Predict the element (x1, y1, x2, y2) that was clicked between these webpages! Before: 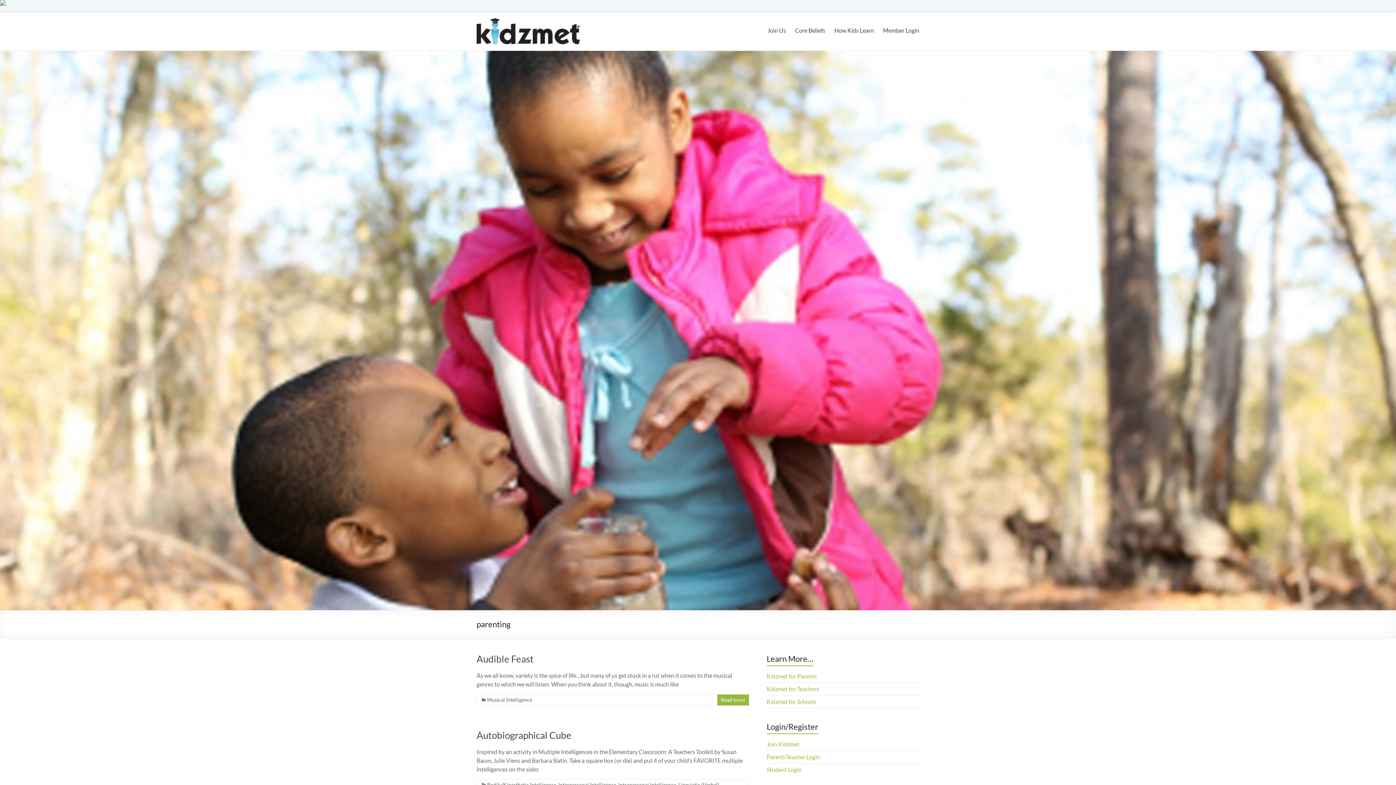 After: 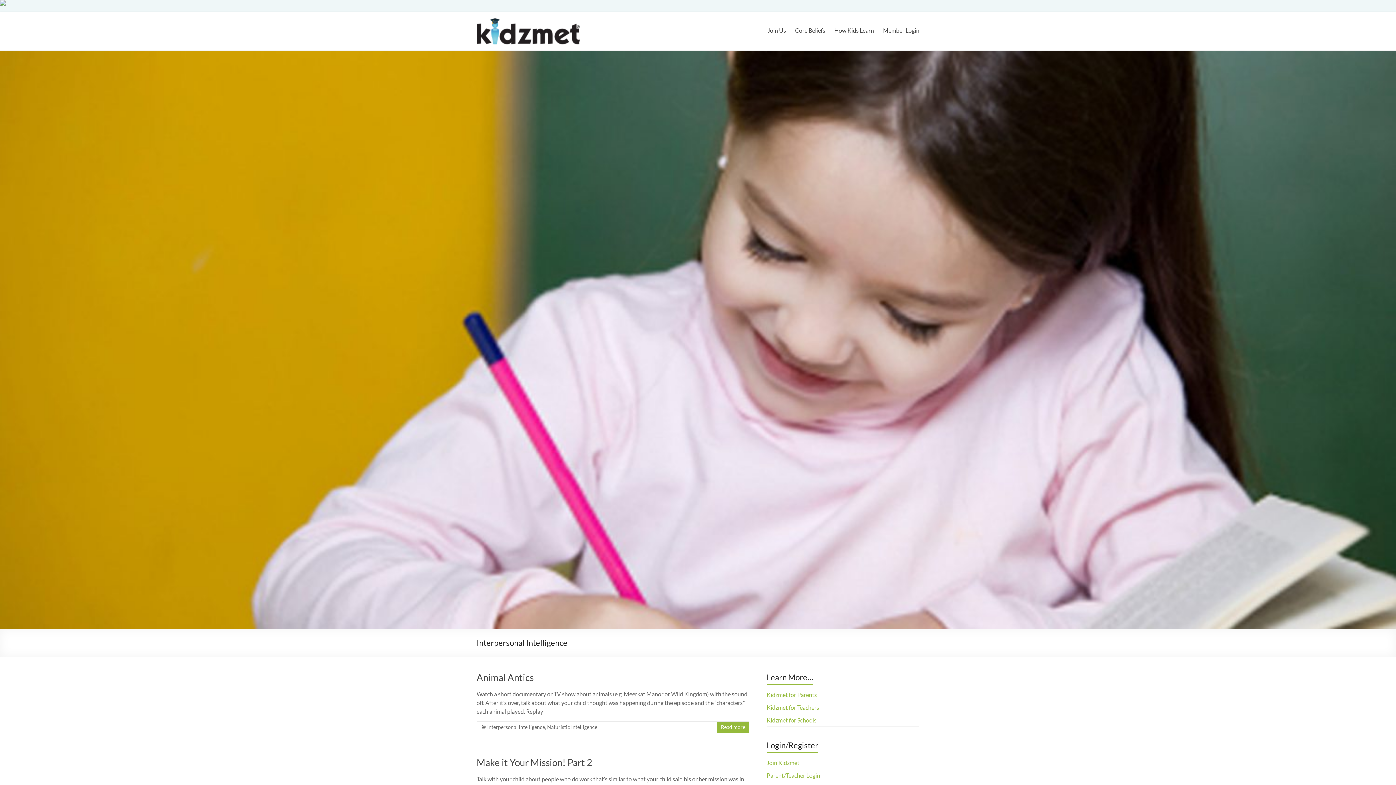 Action: bbox: (558, 782, 616, 788) label: Interpersonal Intelligence